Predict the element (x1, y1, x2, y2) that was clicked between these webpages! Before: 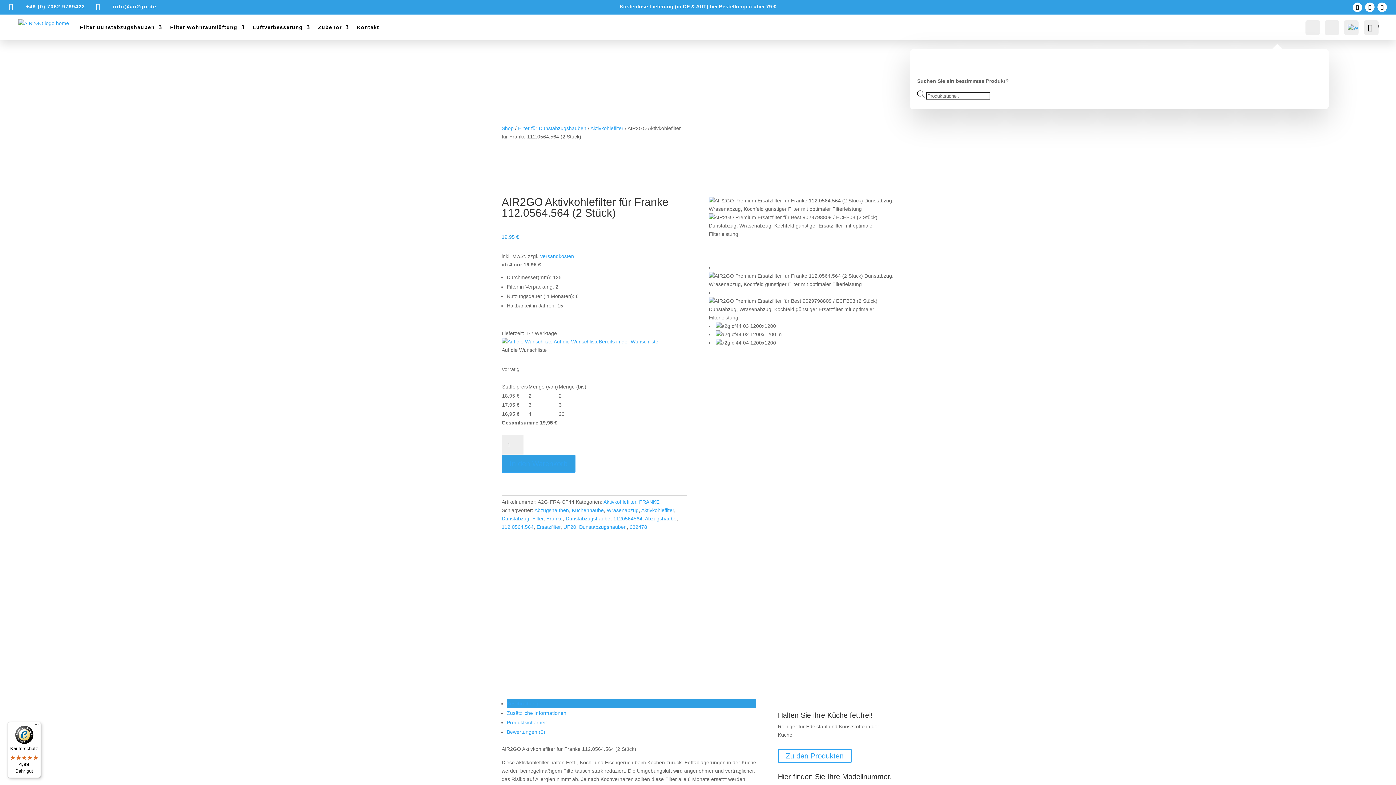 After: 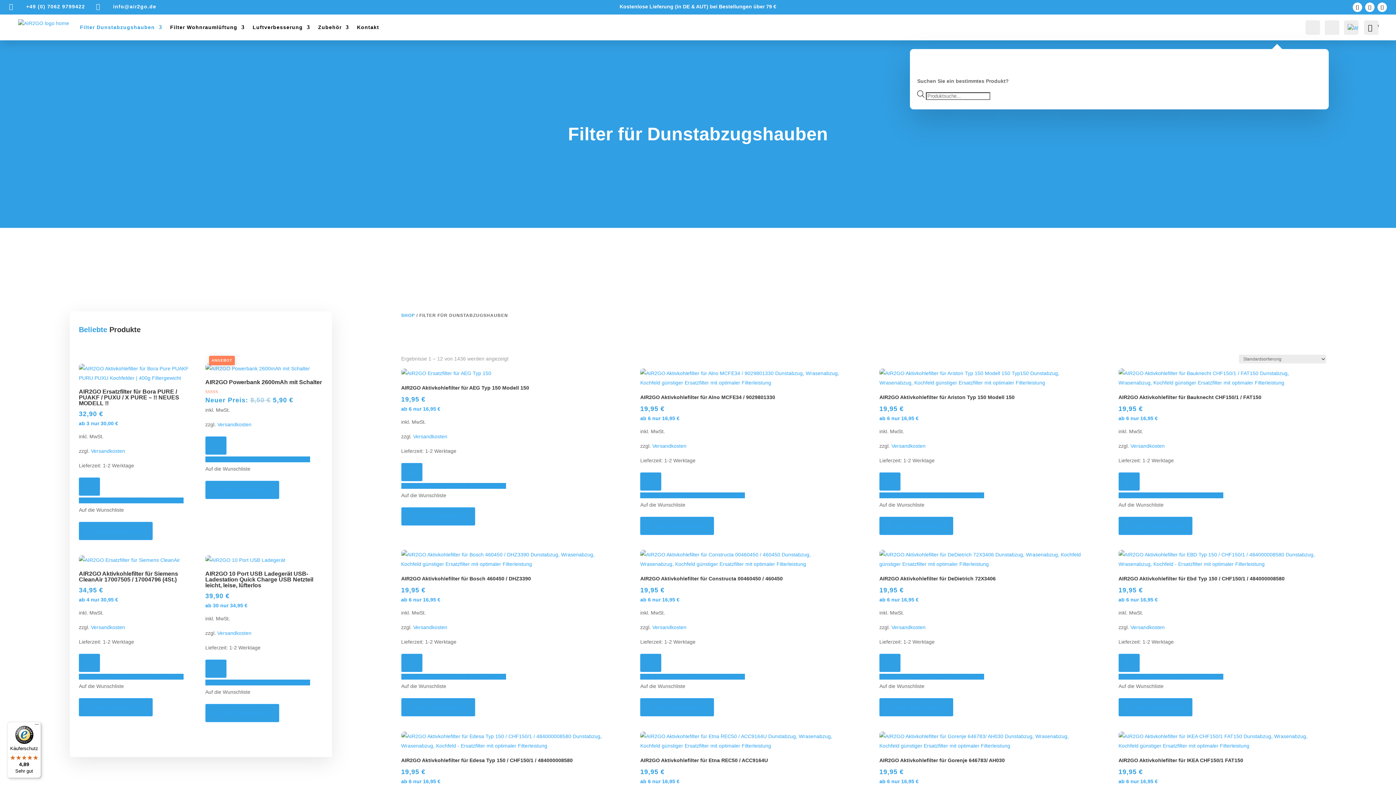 Action: label: Filter für Dunstabzugshauben bbox: (518, 125, 586, 131)